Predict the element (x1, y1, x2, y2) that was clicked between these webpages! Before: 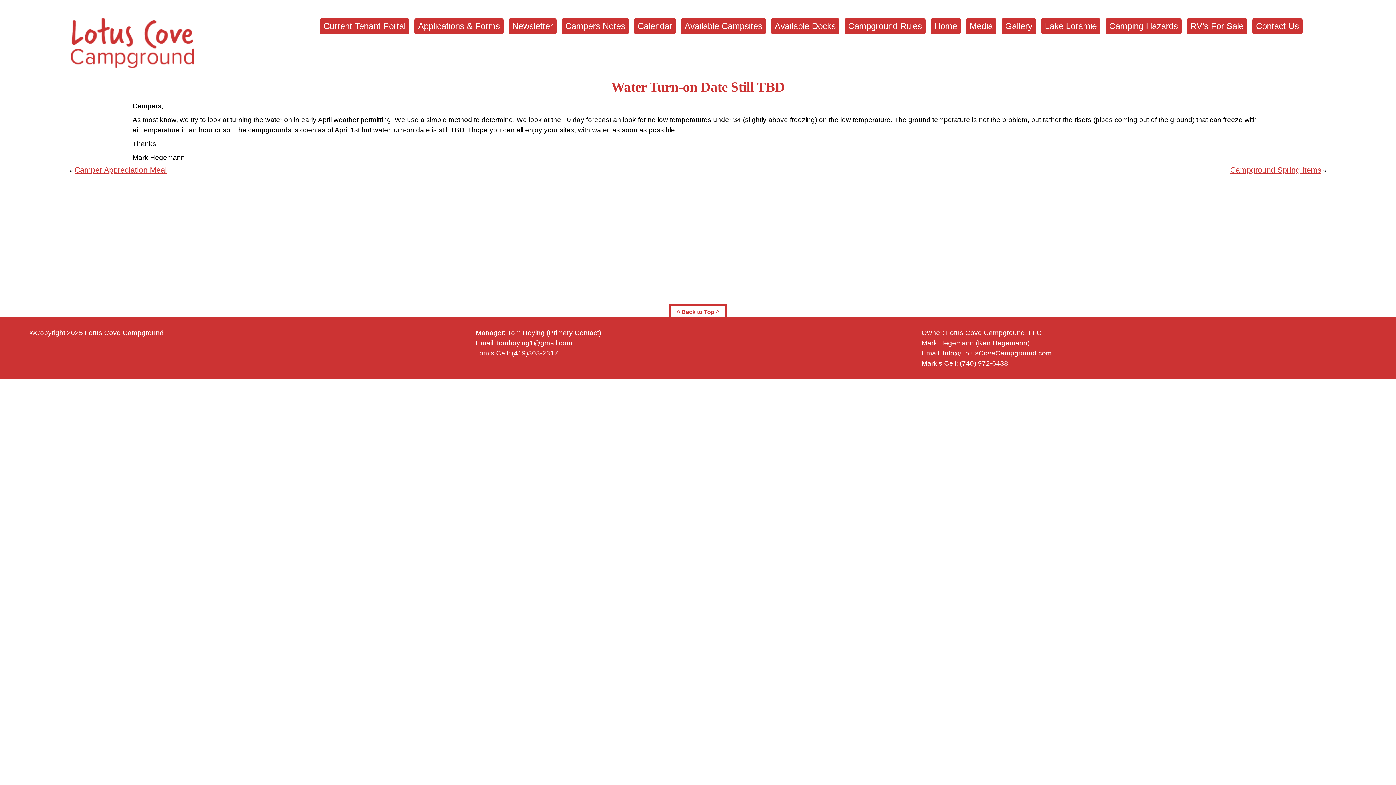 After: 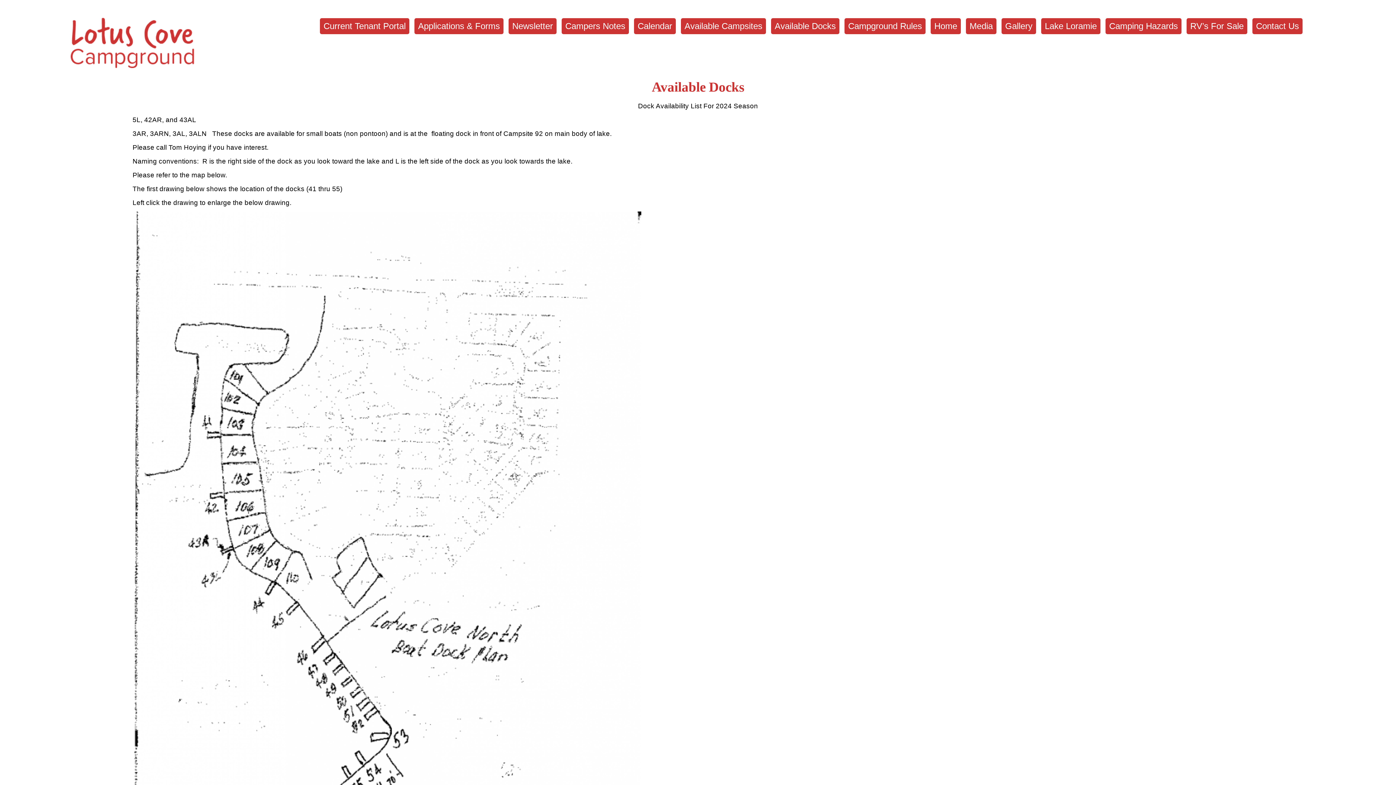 Action: bbox: (773, 20, 837, 32) label: Available Docks